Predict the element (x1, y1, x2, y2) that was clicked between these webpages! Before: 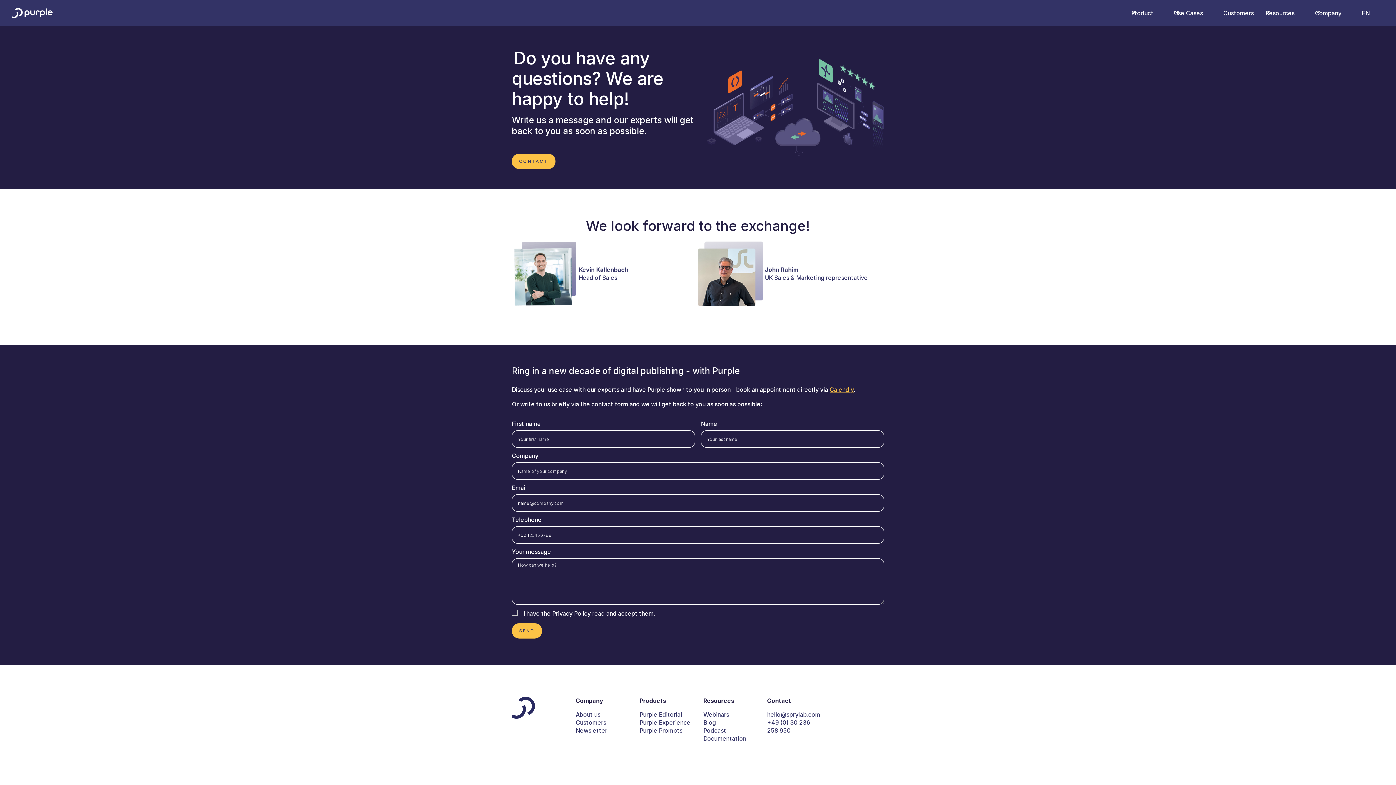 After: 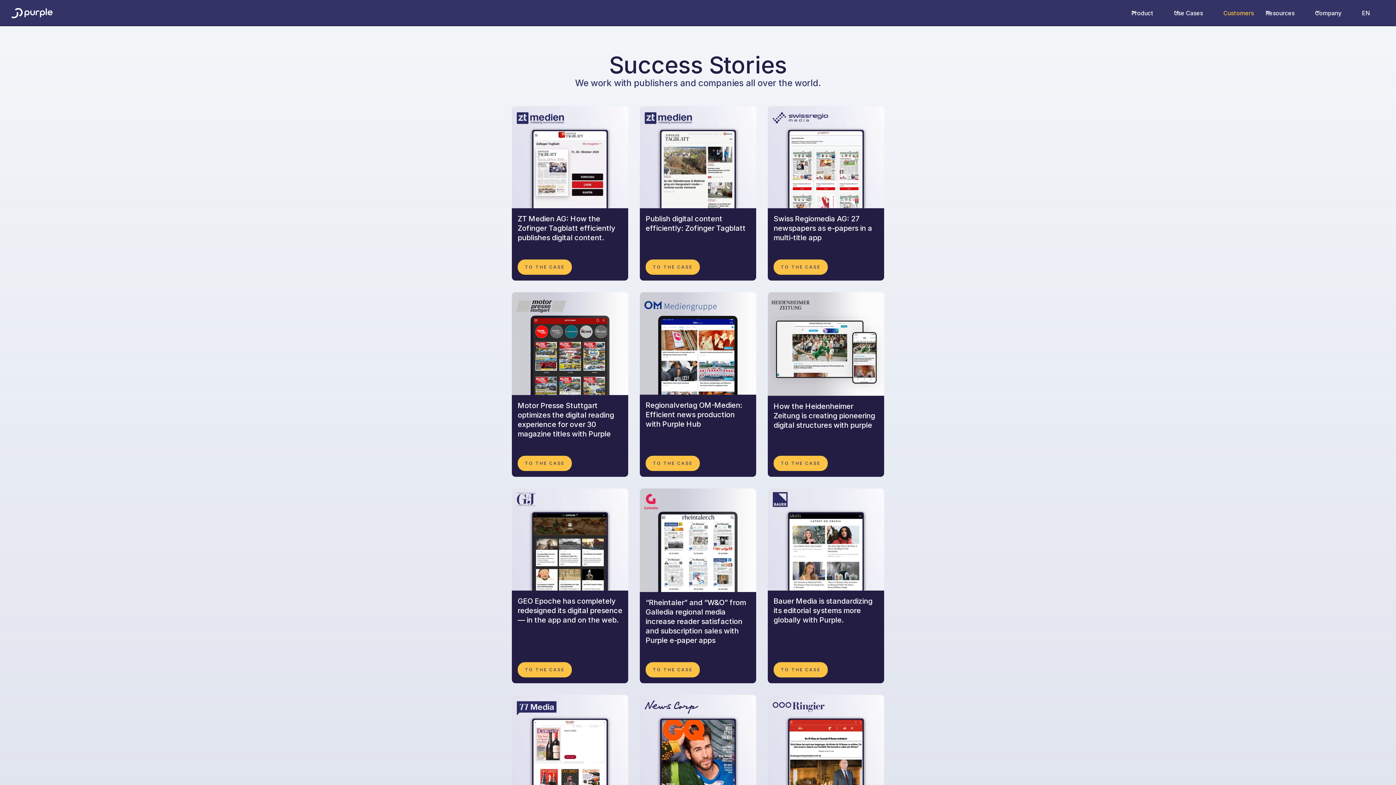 Action: bbox: (1217, 6, 1260, 19) label: Customers